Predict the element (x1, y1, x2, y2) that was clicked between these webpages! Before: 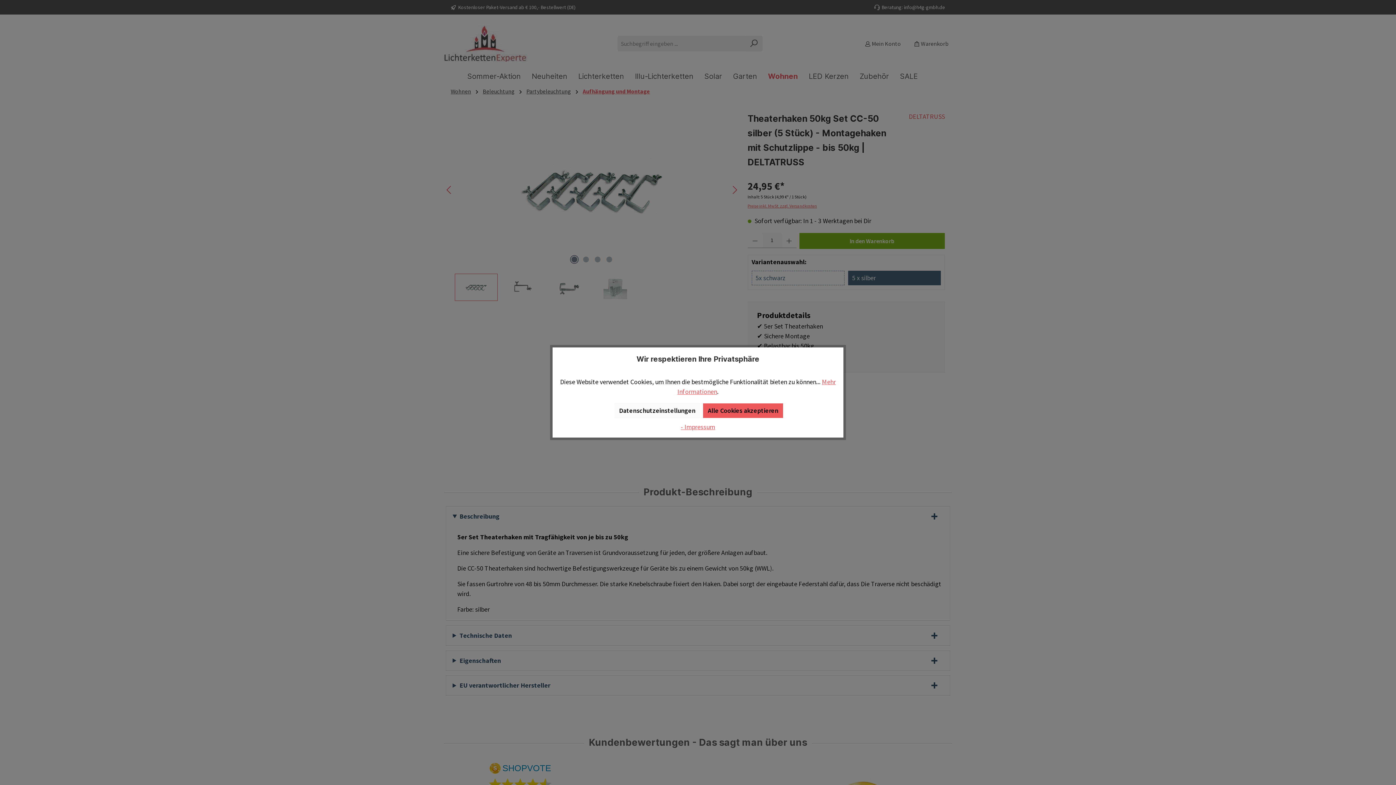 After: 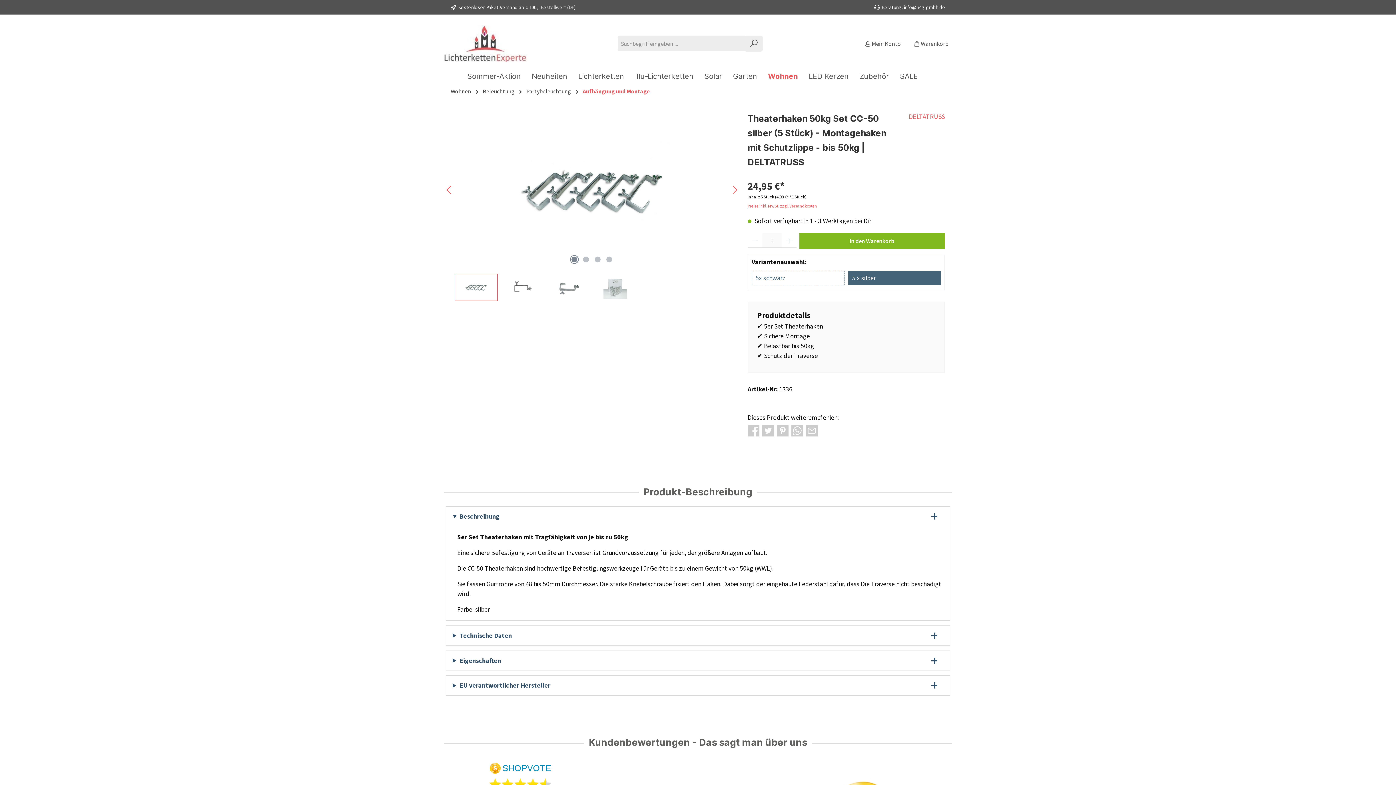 Action: label: Alle Cookies akzeptieren bbox: (703, 403, 783, 418)